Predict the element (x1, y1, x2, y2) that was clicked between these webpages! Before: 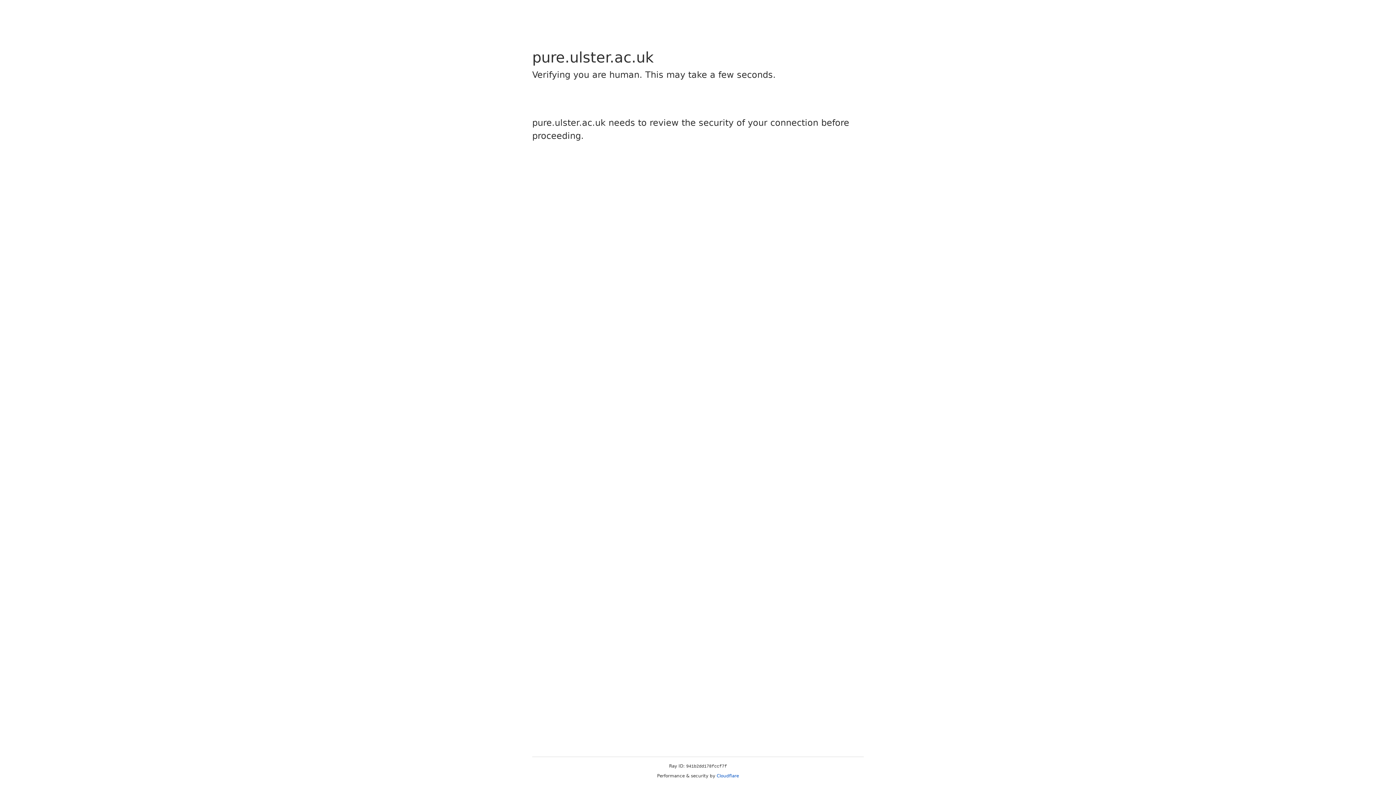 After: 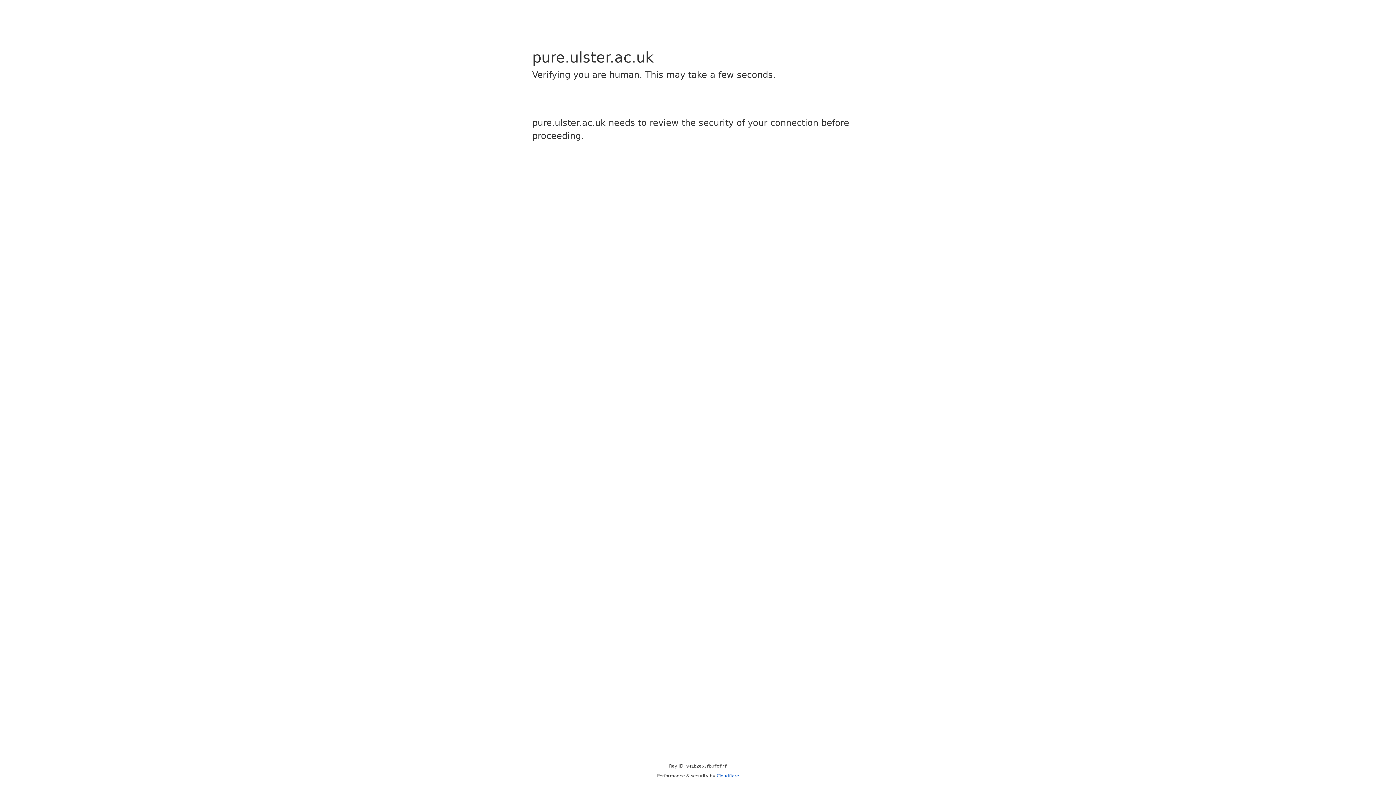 Action: label: Cloudflare bbox: (716, 773, 739, 778)